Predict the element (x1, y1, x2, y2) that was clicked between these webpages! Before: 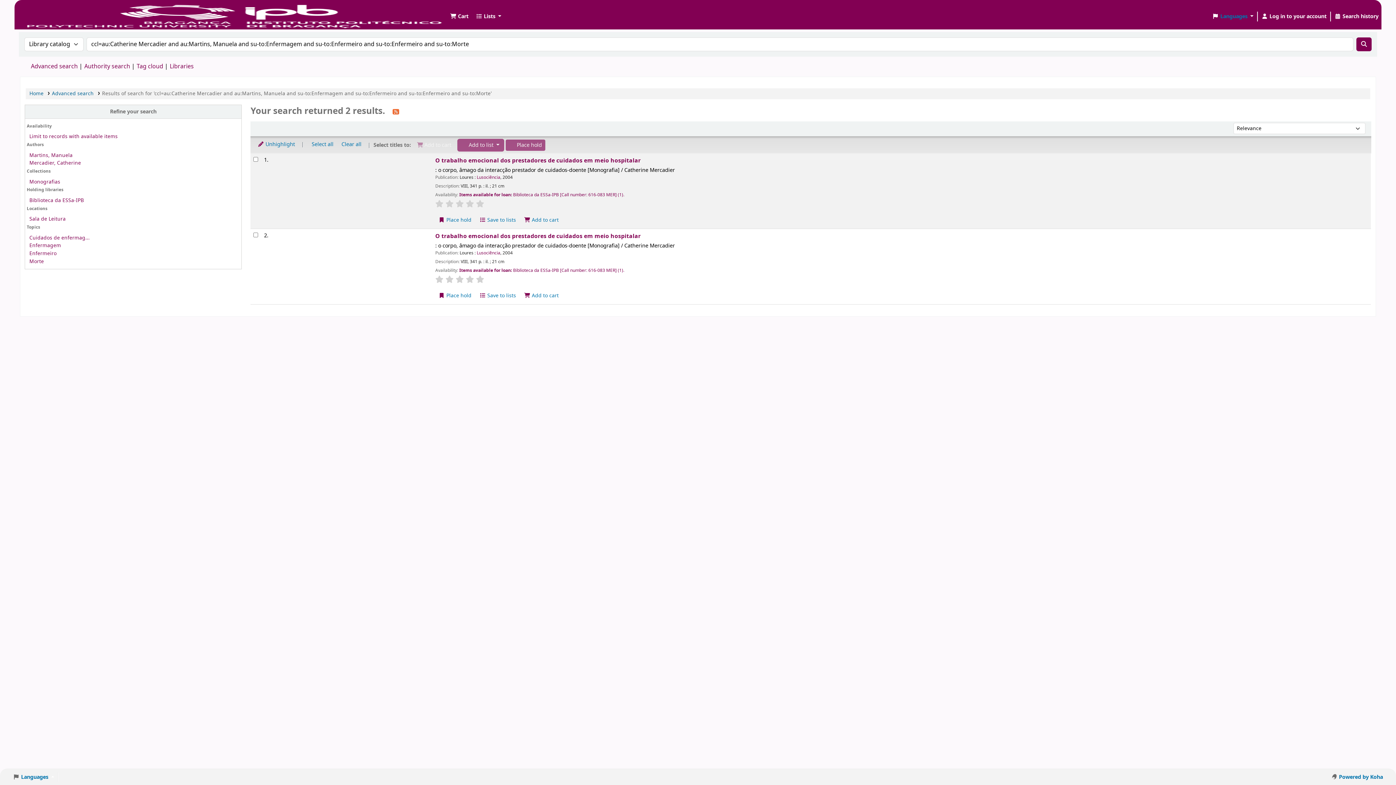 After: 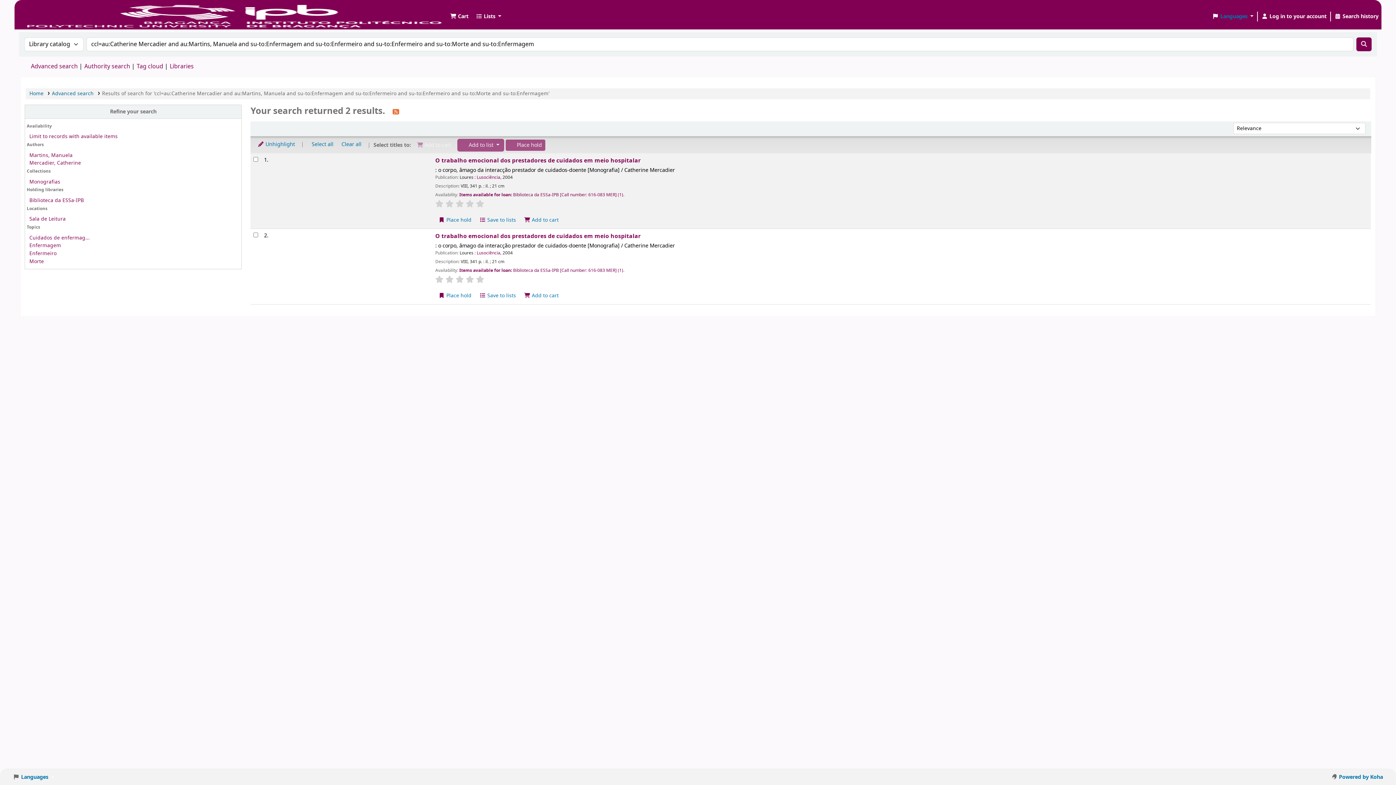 Action: bbox: (29, 257, 43, 265) label: Morte